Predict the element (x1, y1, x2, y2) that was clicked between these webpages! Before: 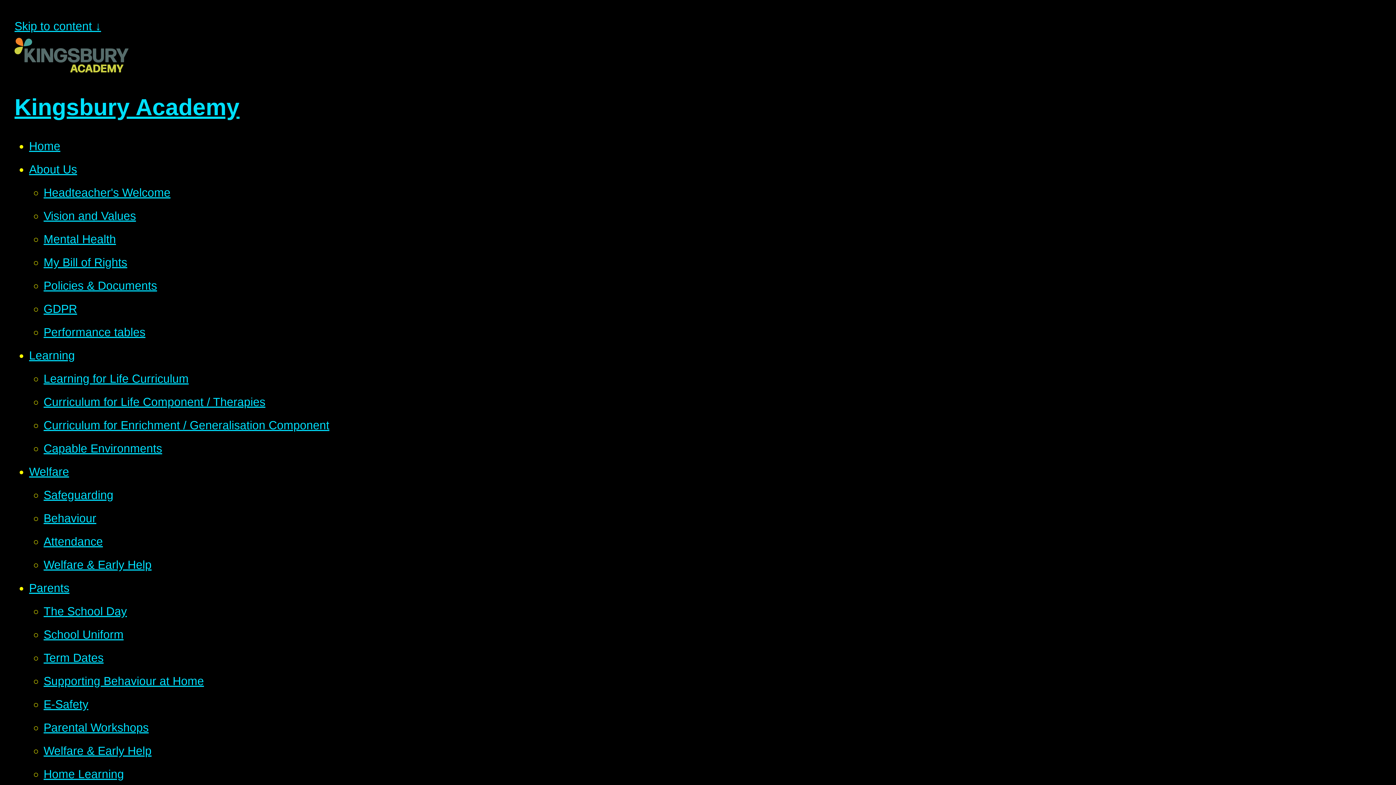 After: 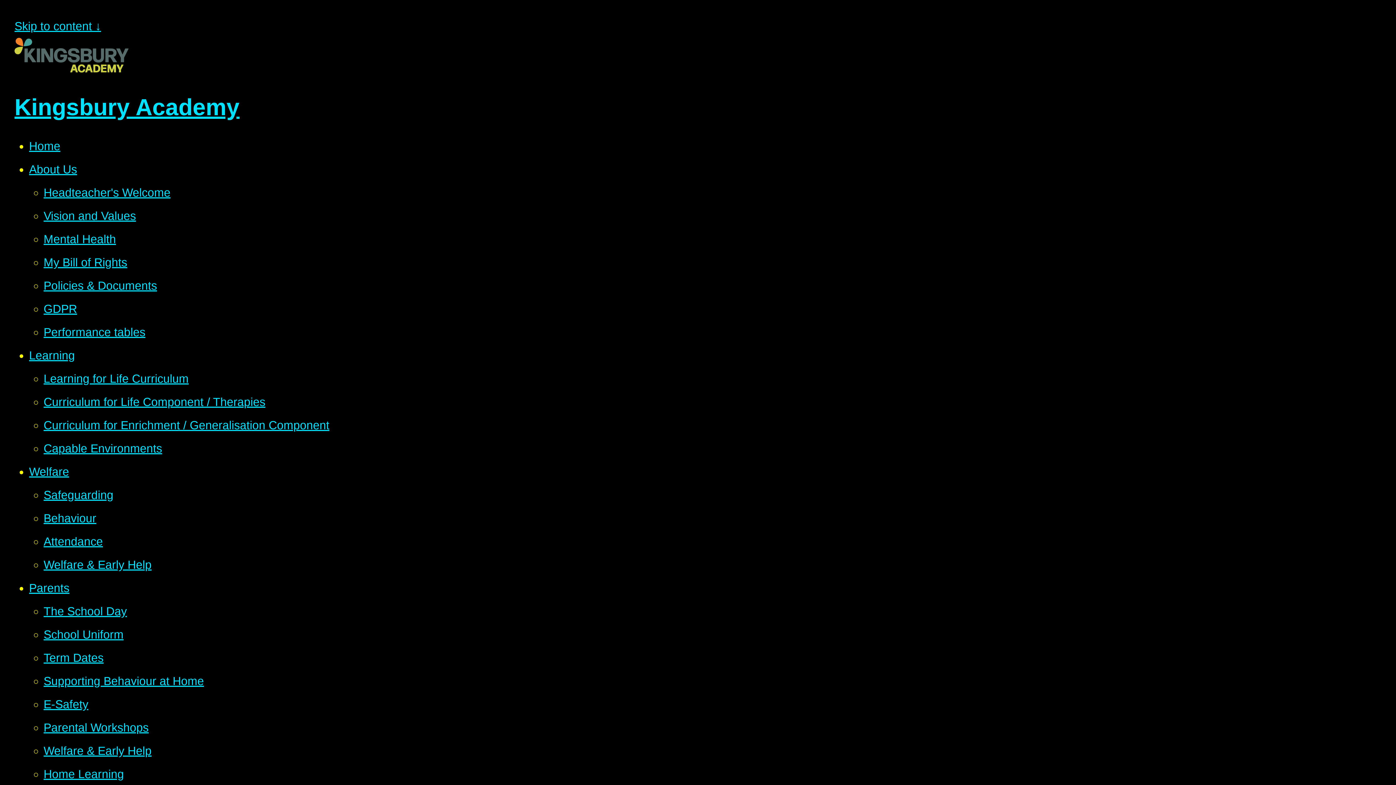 Action: label: My Bill of Rights bbox: (43, 256, 127, 269)